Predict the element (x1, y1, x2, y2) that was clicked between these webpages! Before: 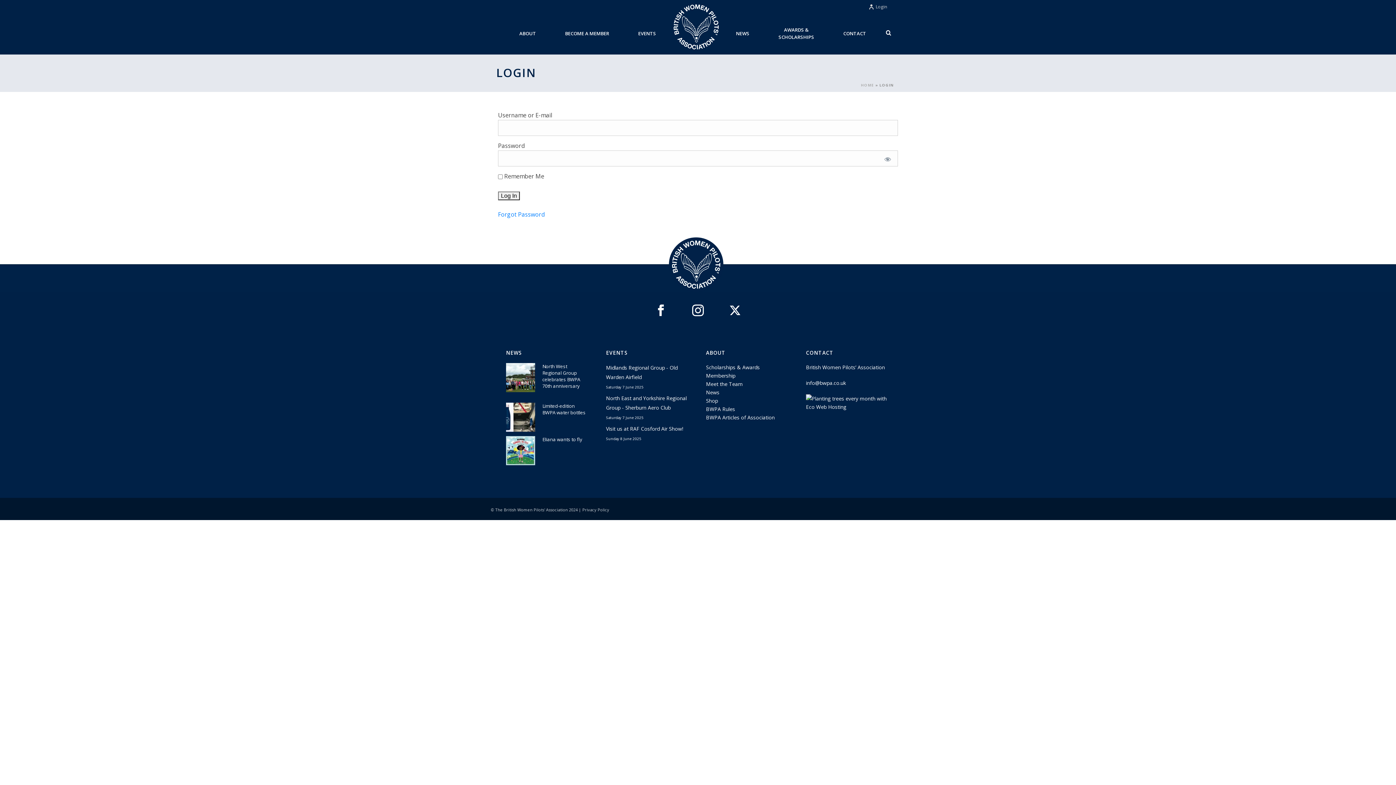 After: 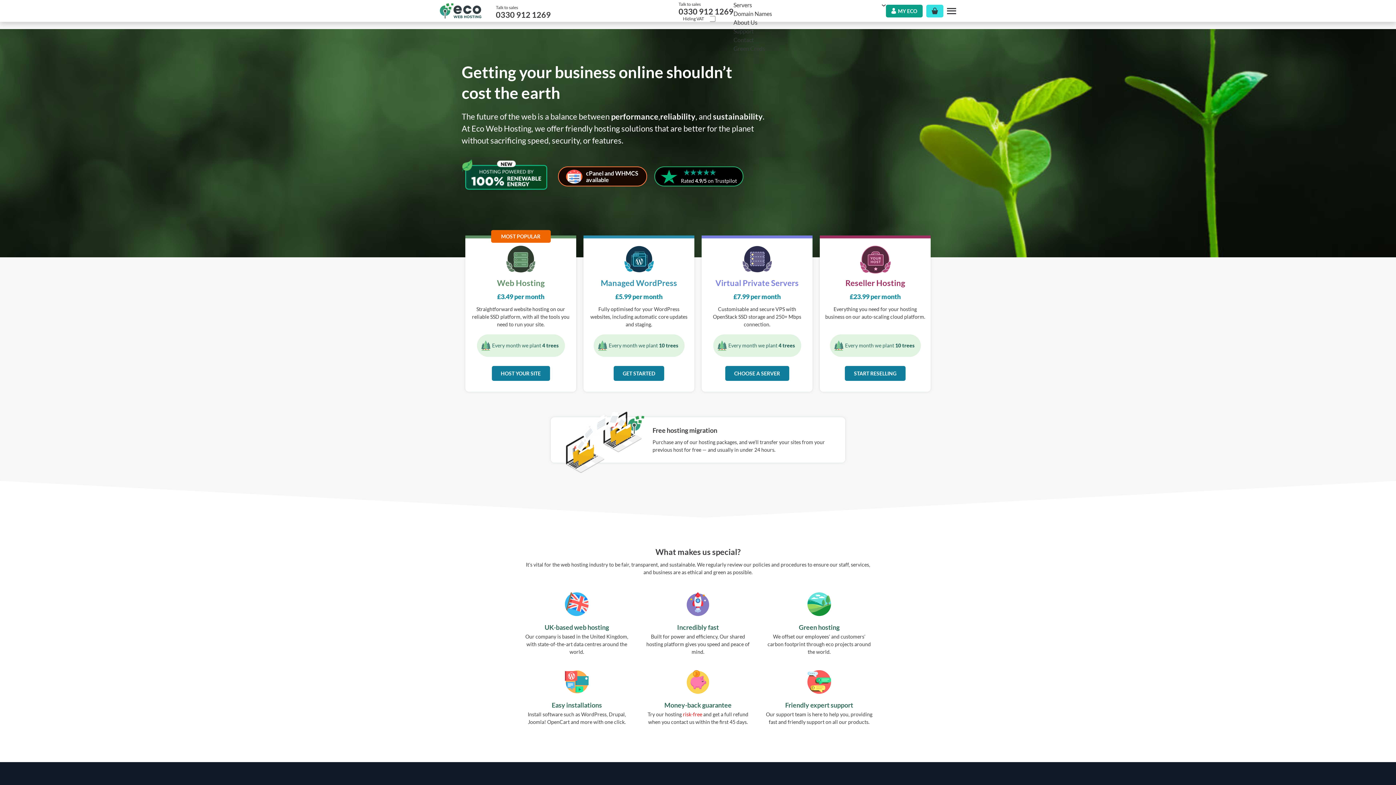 Action: bbox: (806, 398, 890, 405)